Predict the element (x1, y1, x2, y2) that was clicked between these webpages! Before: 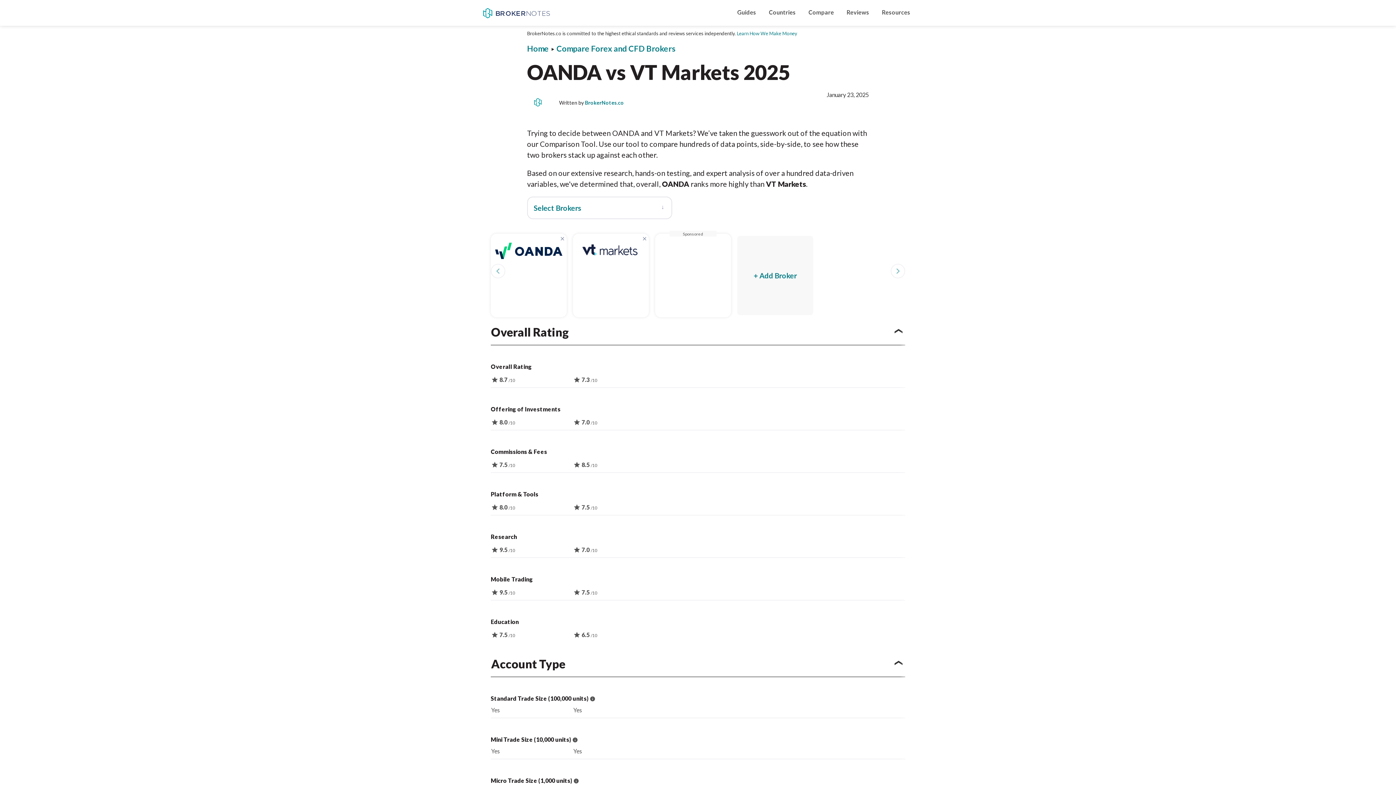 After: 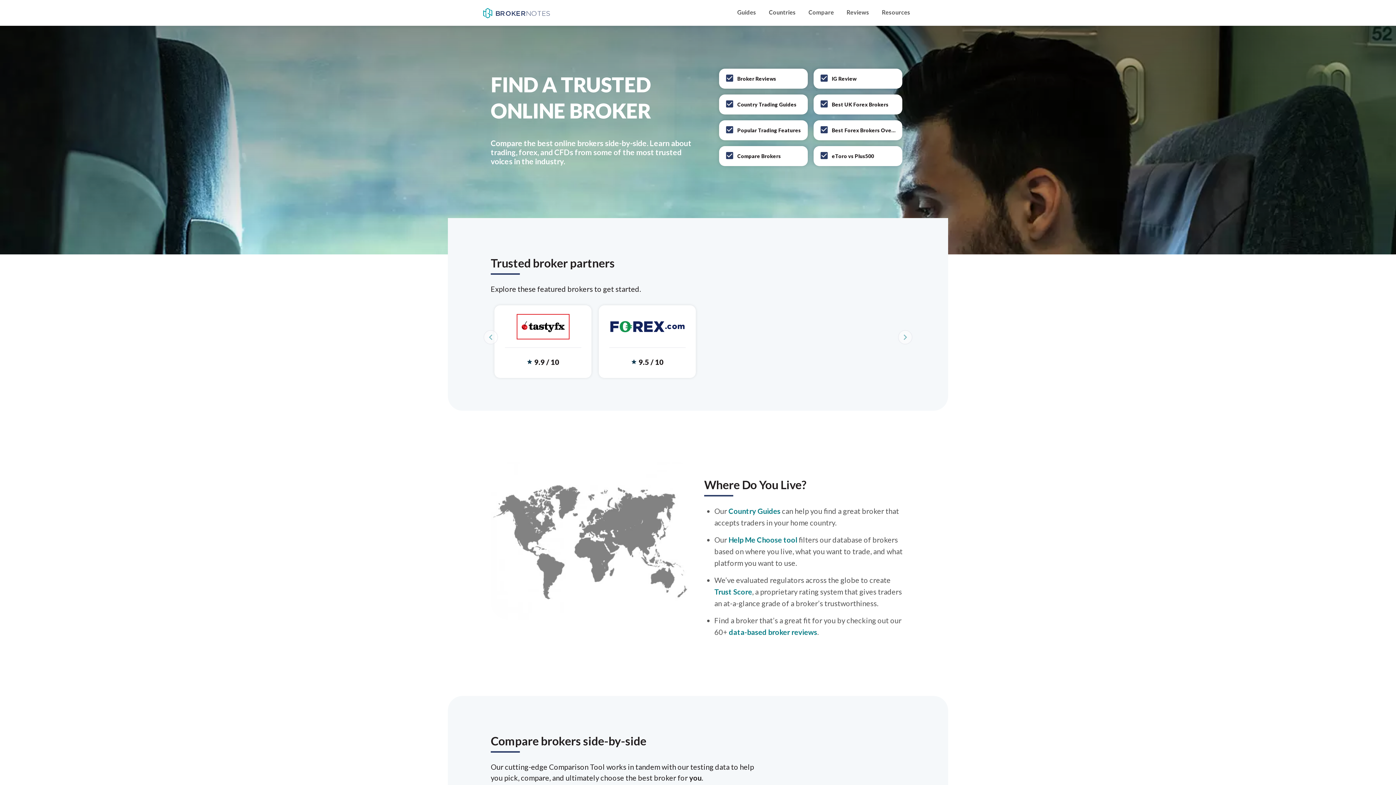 Action: bbox: (480, 6, 552, 19) label: BrokerNotes.co